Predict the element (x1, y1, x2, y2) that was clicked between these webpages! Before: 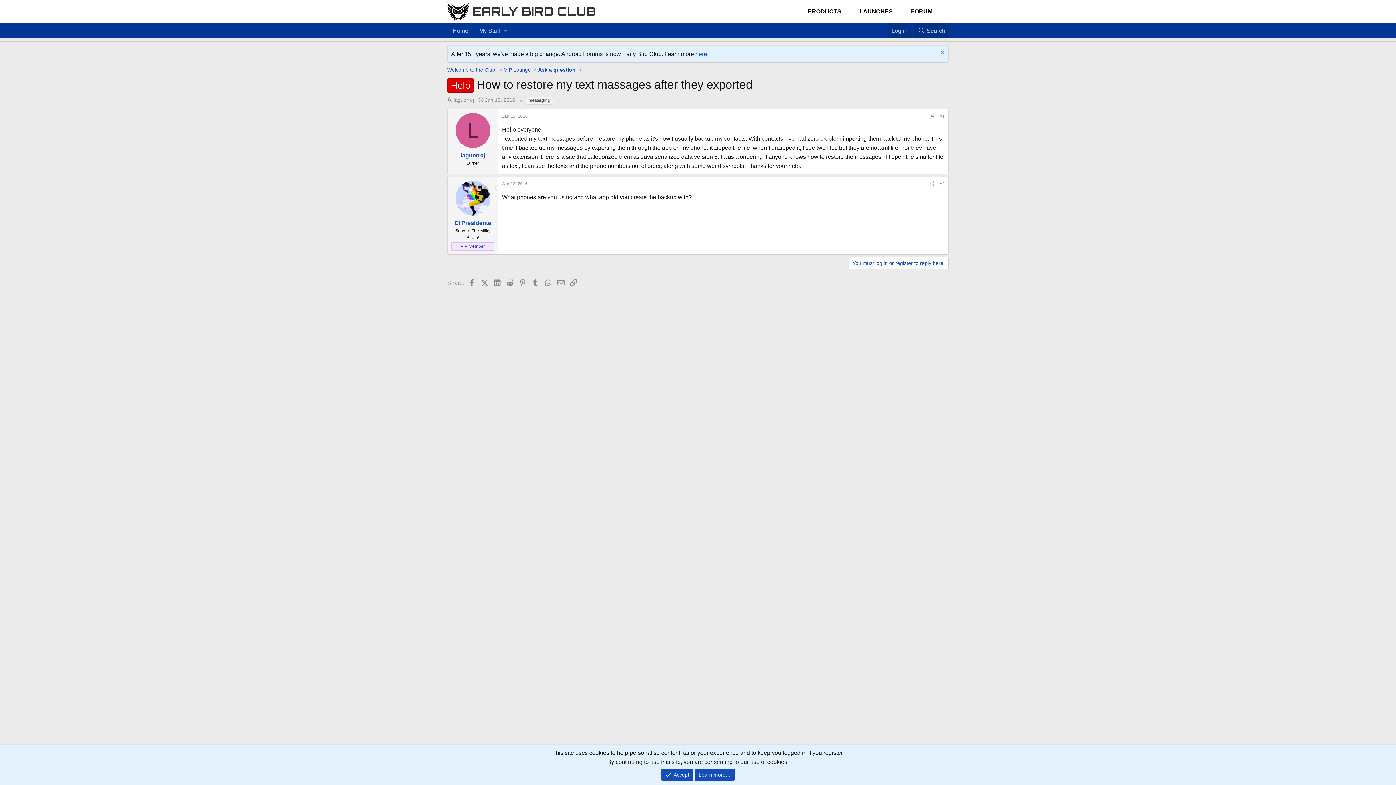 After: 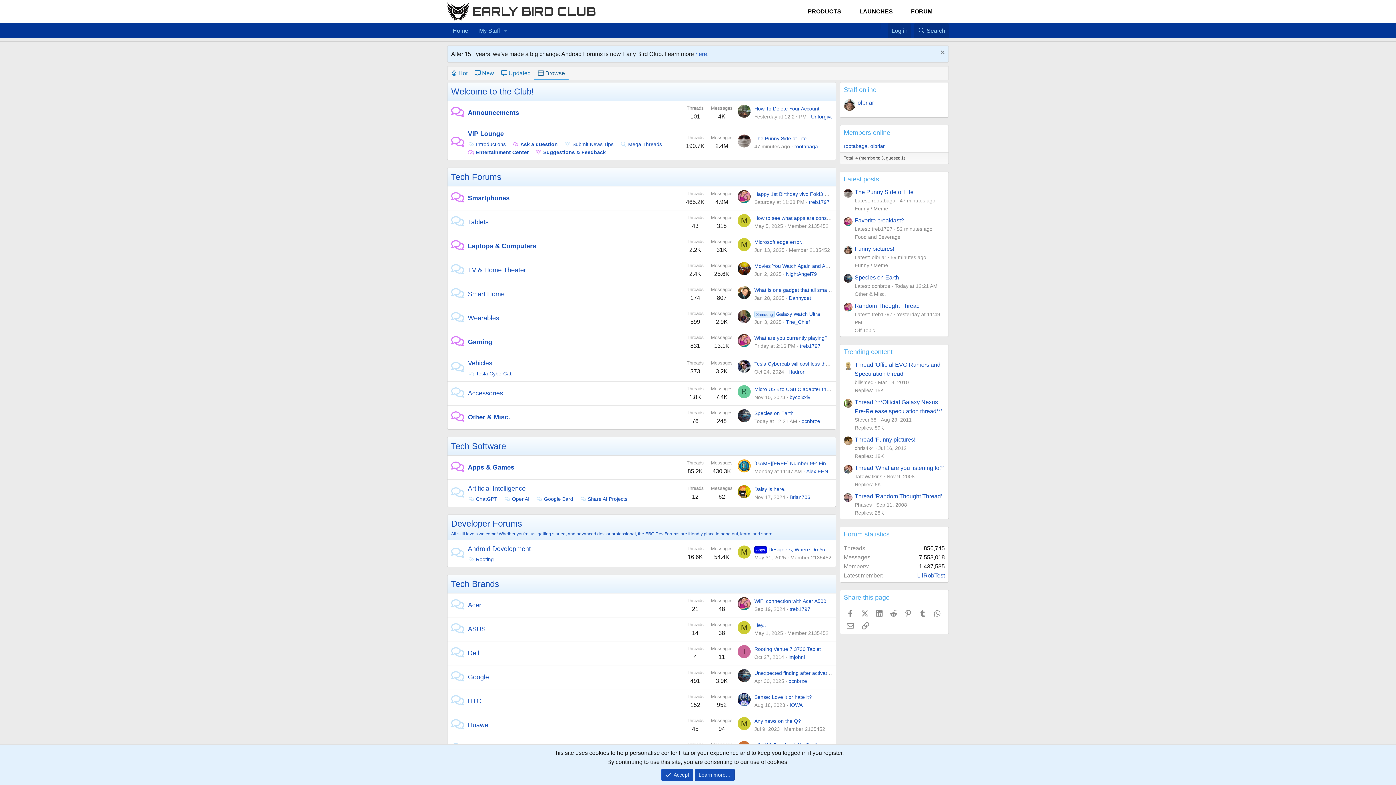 Action: bbox: (873, 23, 880, 29) label: Home